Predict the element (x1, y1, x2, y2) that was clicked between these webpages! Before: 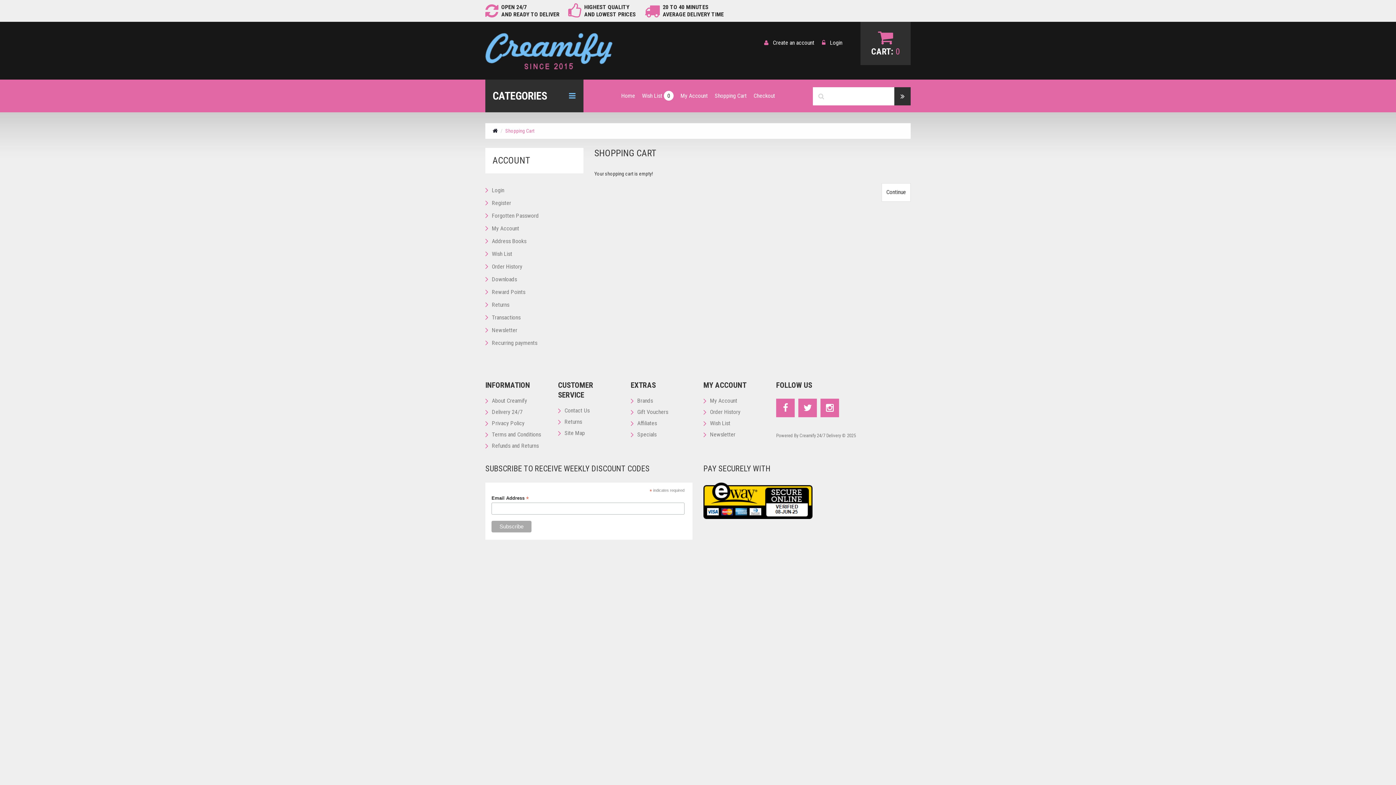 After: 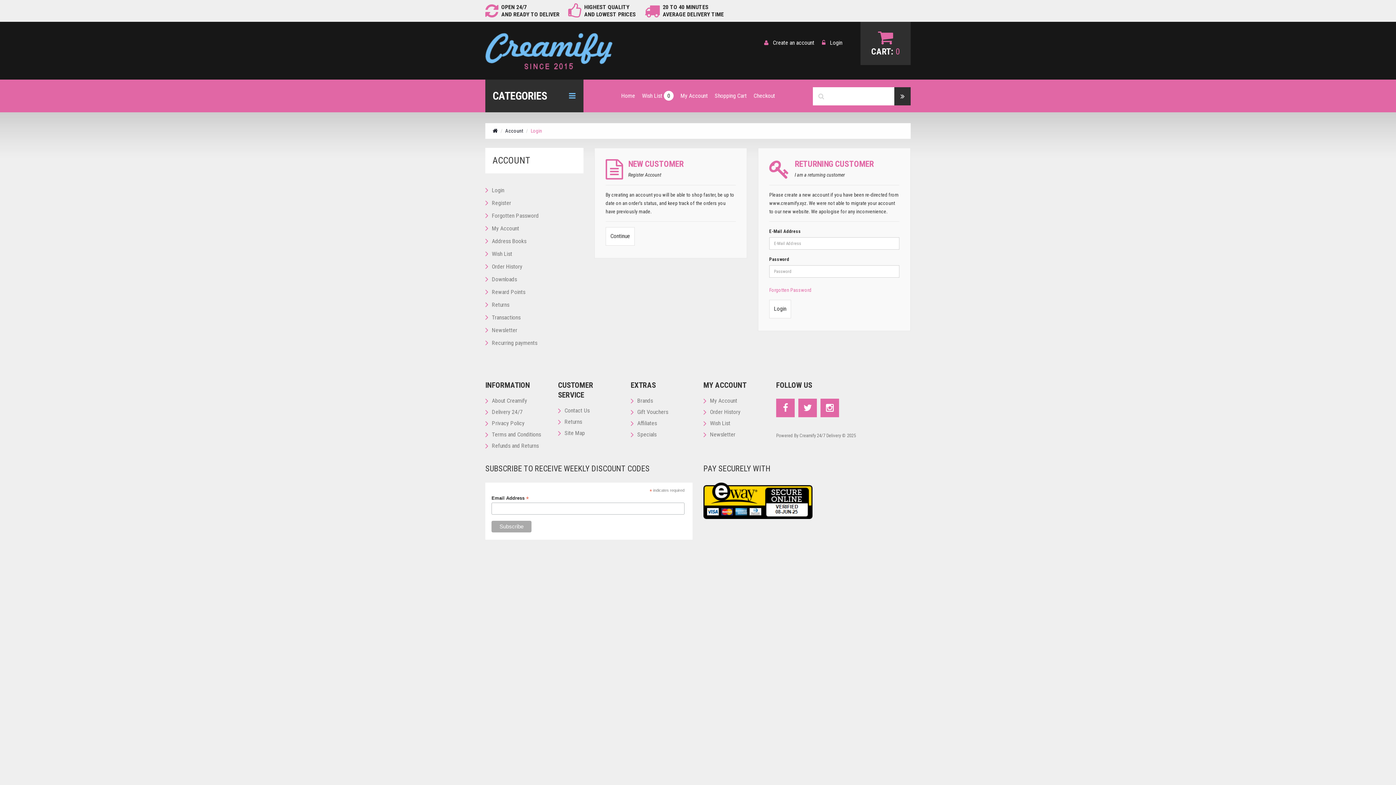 Action: label: Downloads bbox: (492, 276, 517, 282)